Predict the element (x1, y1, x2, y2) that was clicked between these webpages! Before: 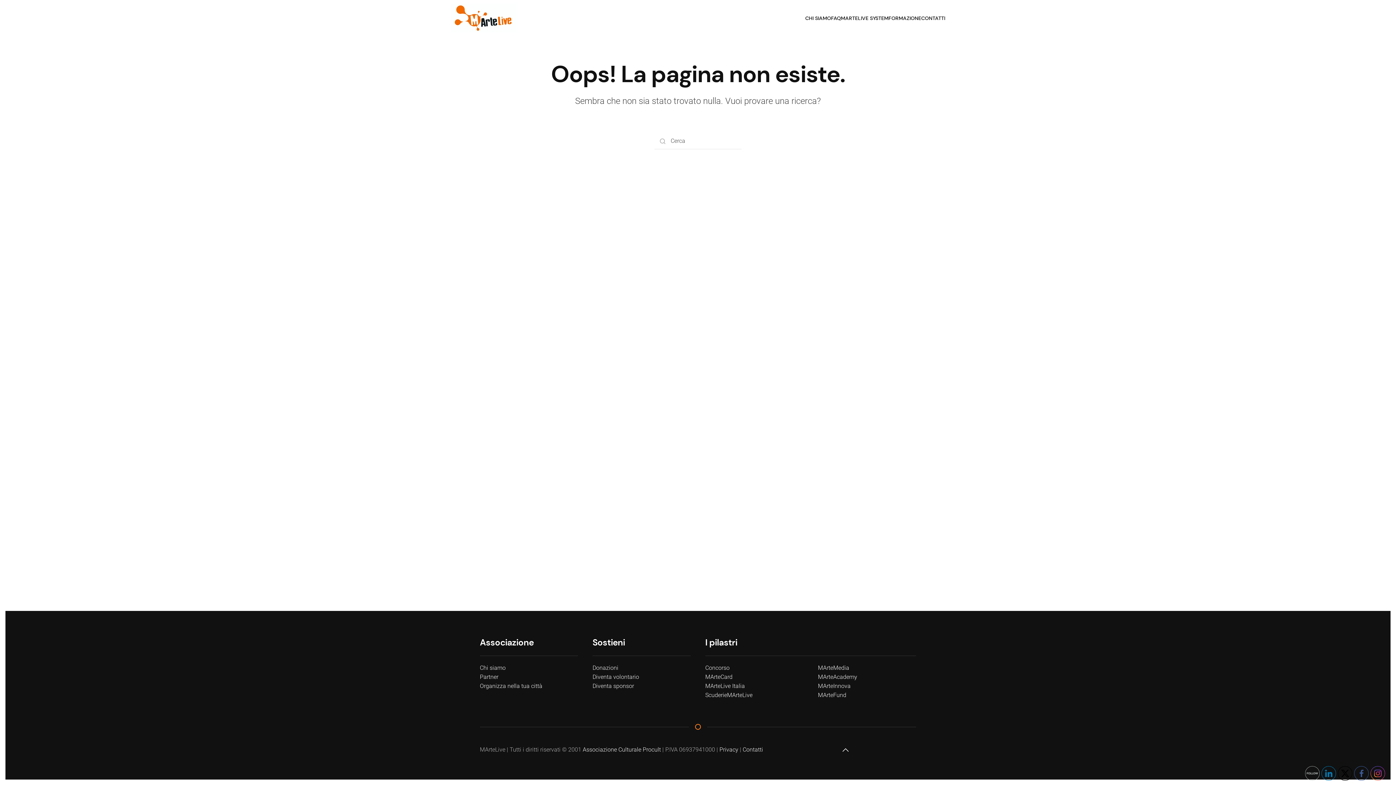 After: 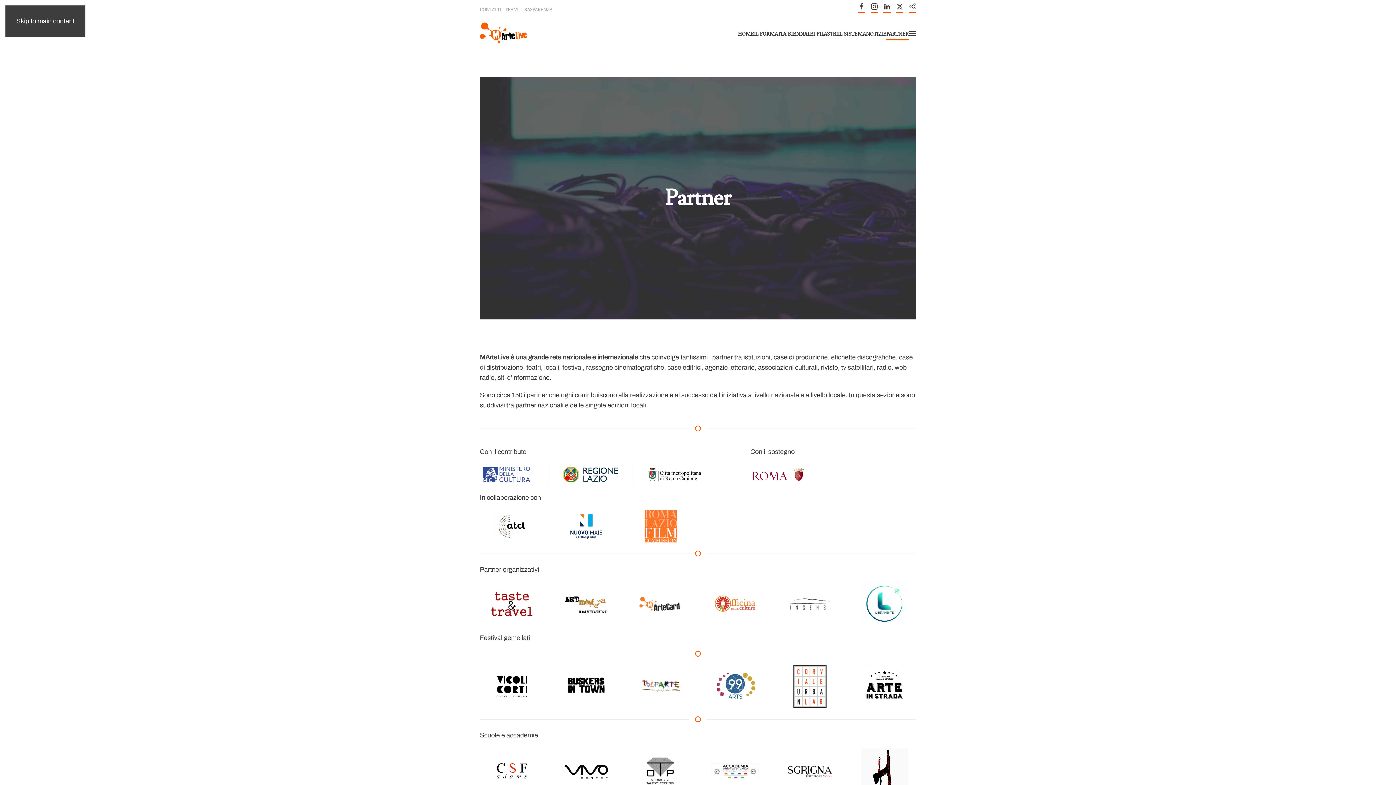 Action: label: Partner bbox: (480, 673, 498, 680)